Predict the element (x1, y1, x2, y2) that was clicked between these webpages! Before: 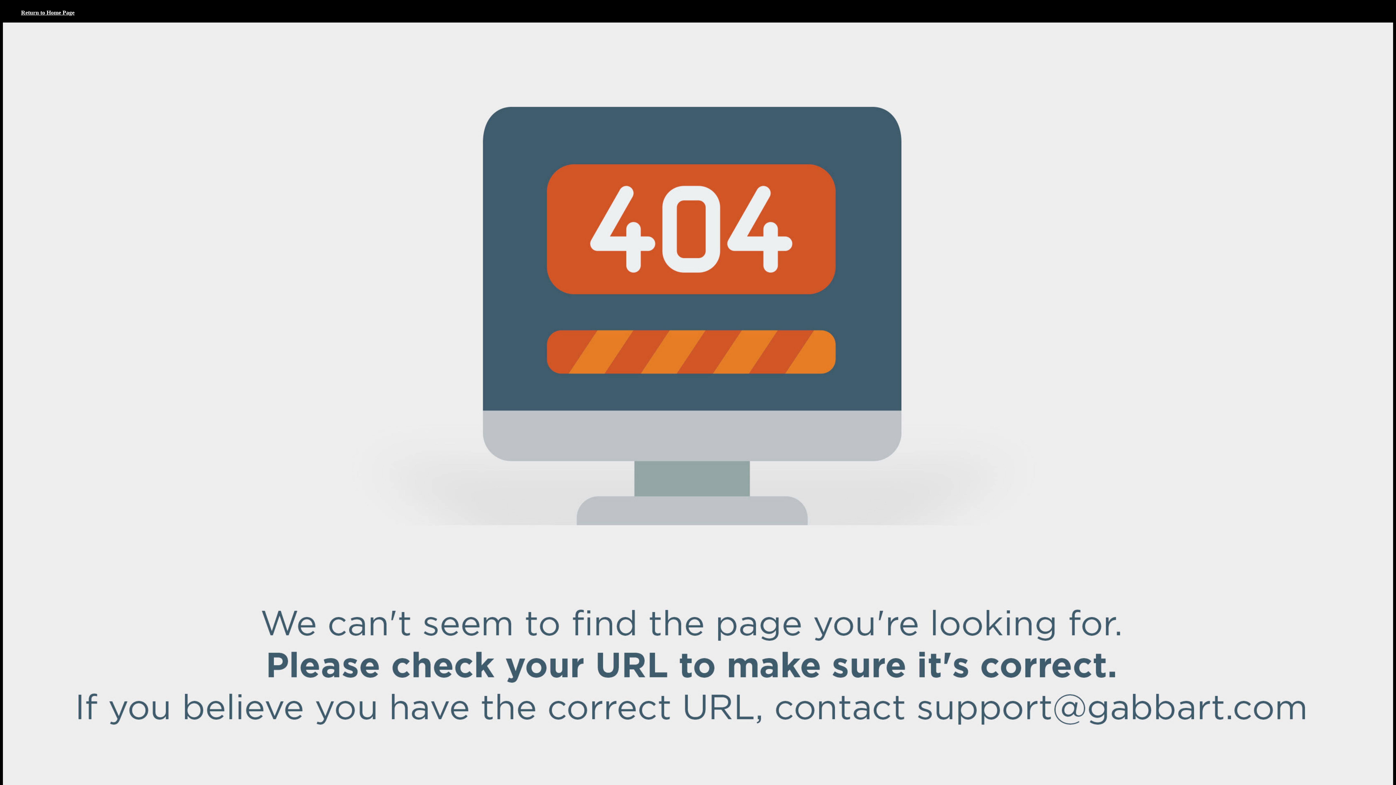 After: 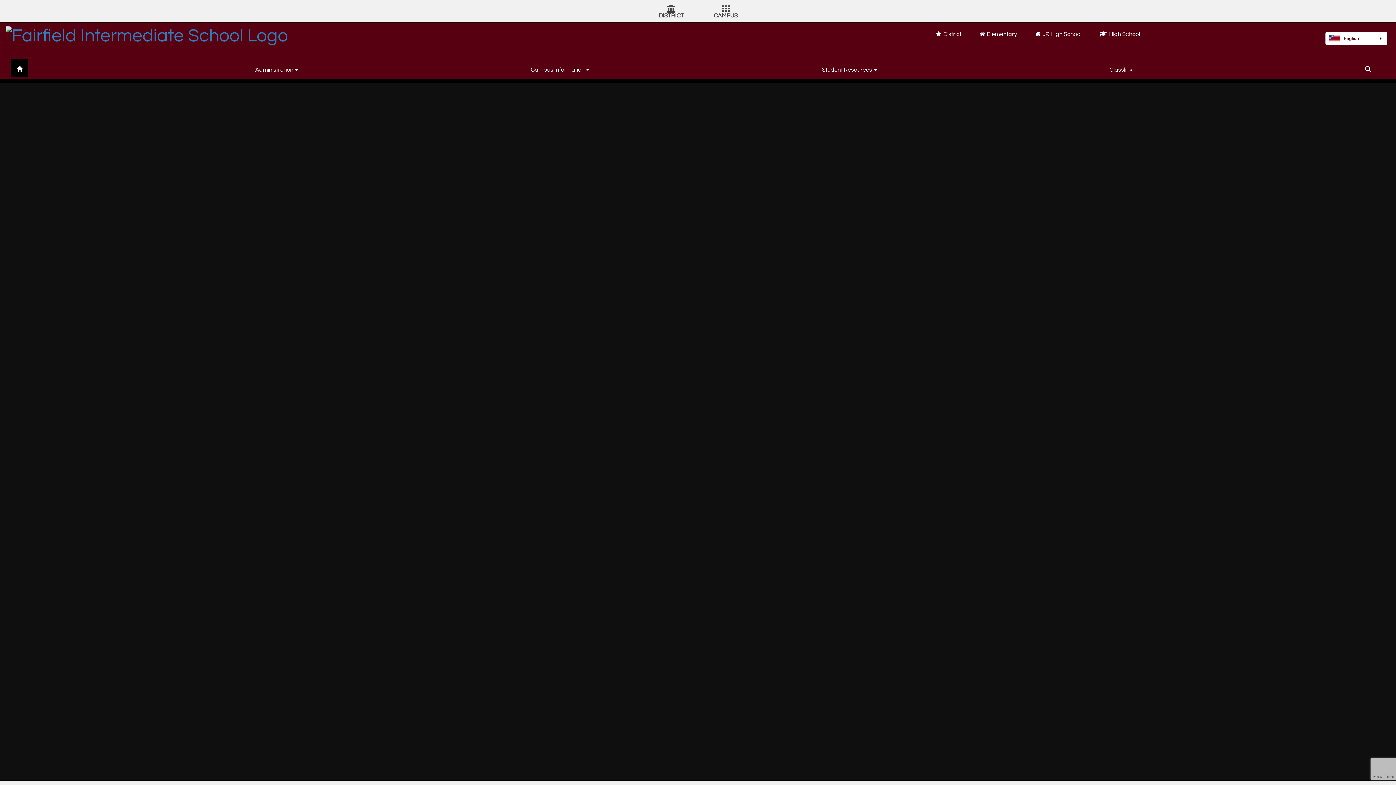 Action: bbox: (2, -8, 92, 33) label: Return to Home Page